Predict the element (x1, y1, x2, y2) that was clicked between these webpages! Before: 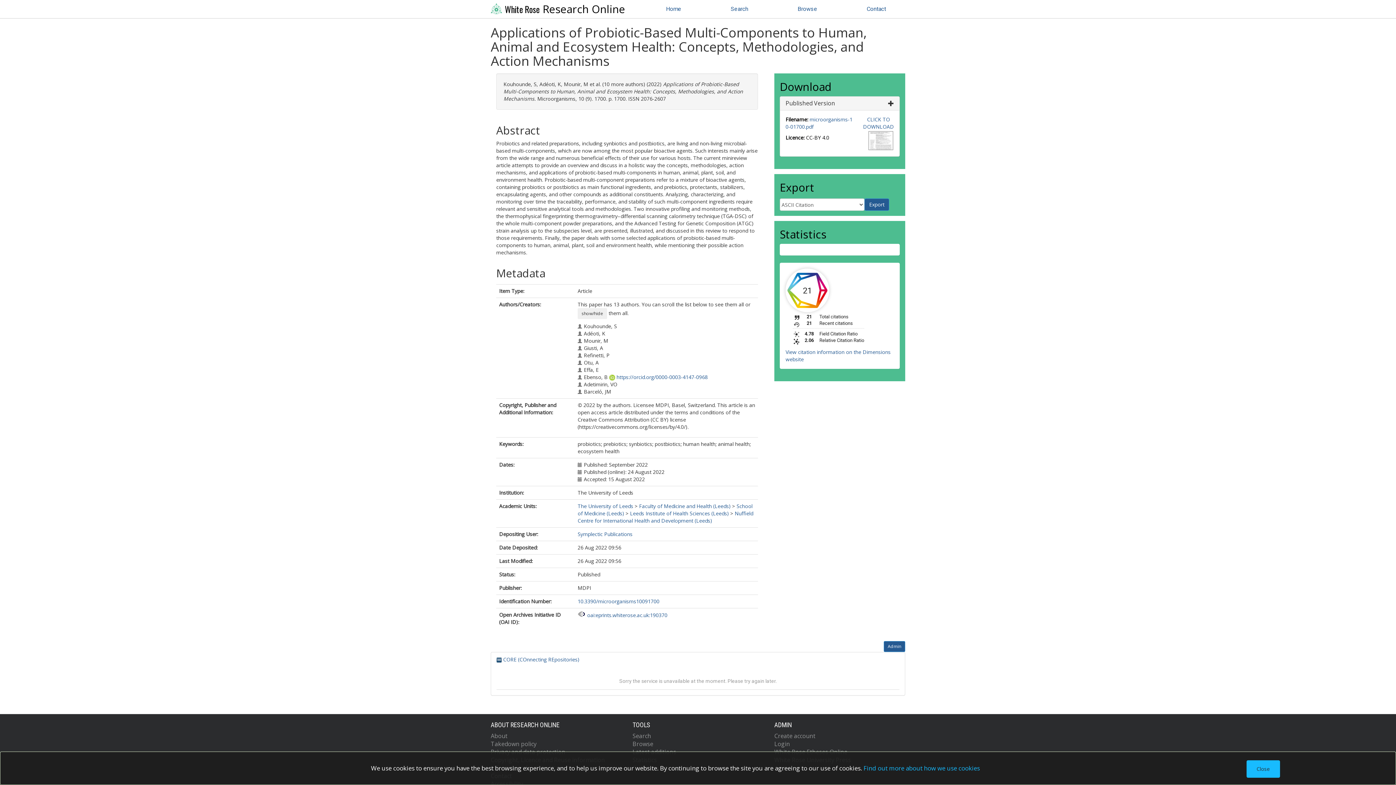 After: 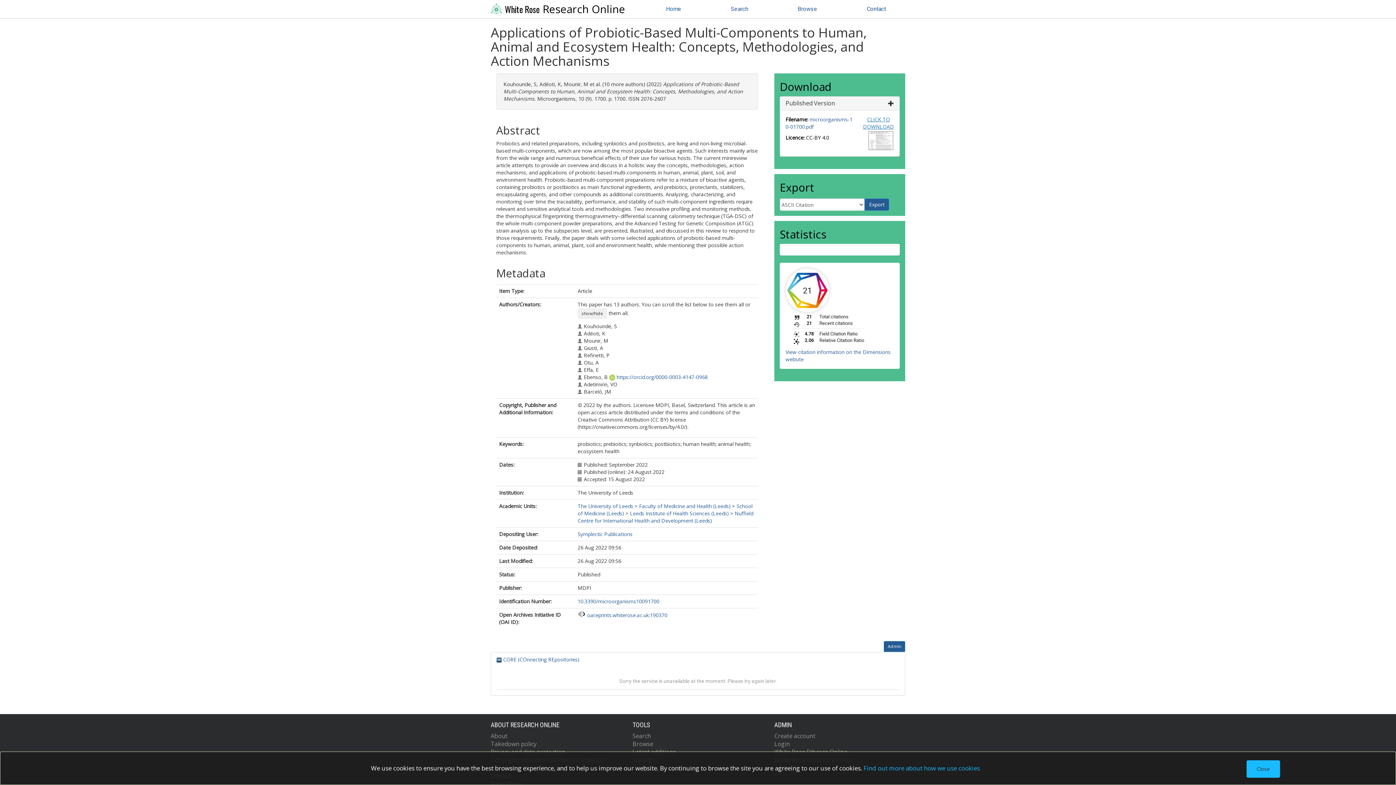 Action: label: CLICK TO DOWNLOAD bbox: (863, 116, 894, 130)